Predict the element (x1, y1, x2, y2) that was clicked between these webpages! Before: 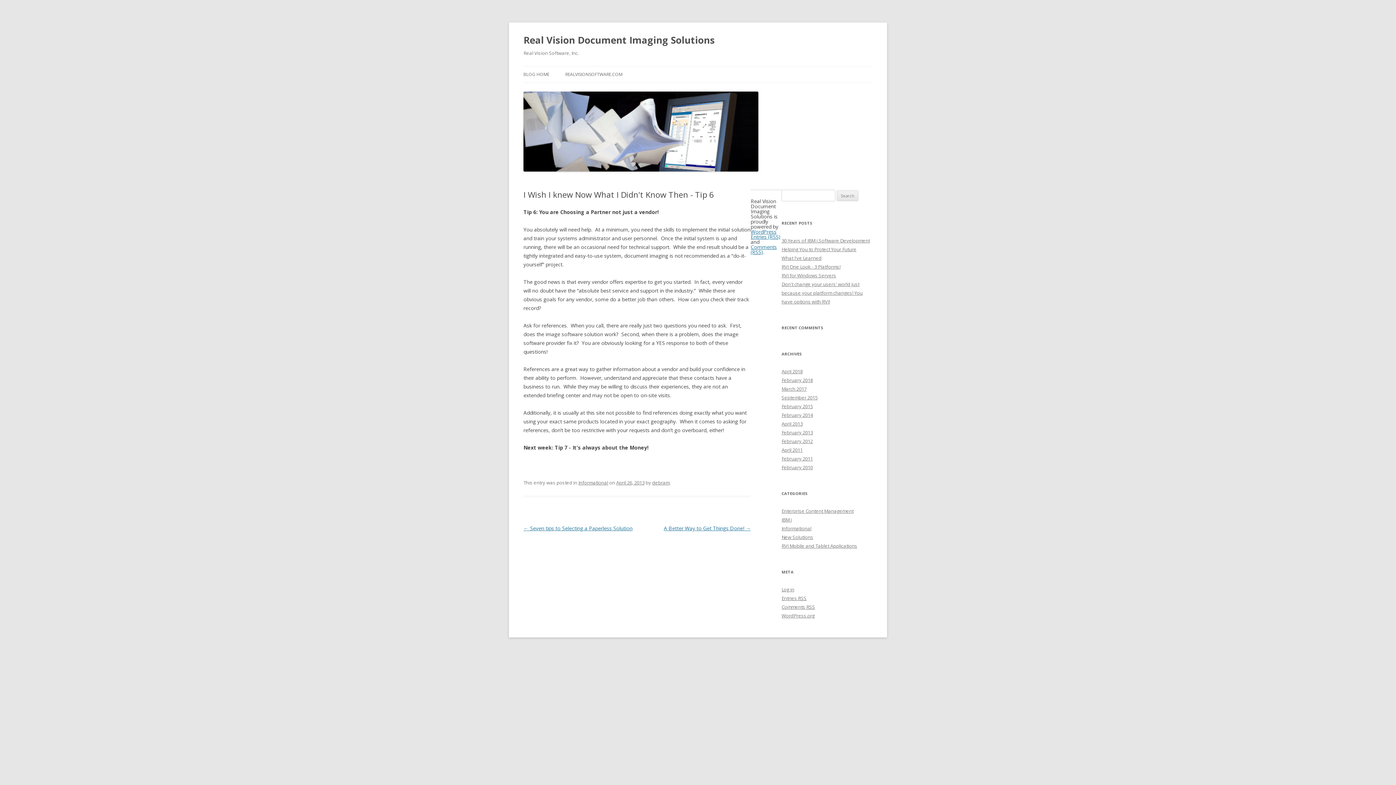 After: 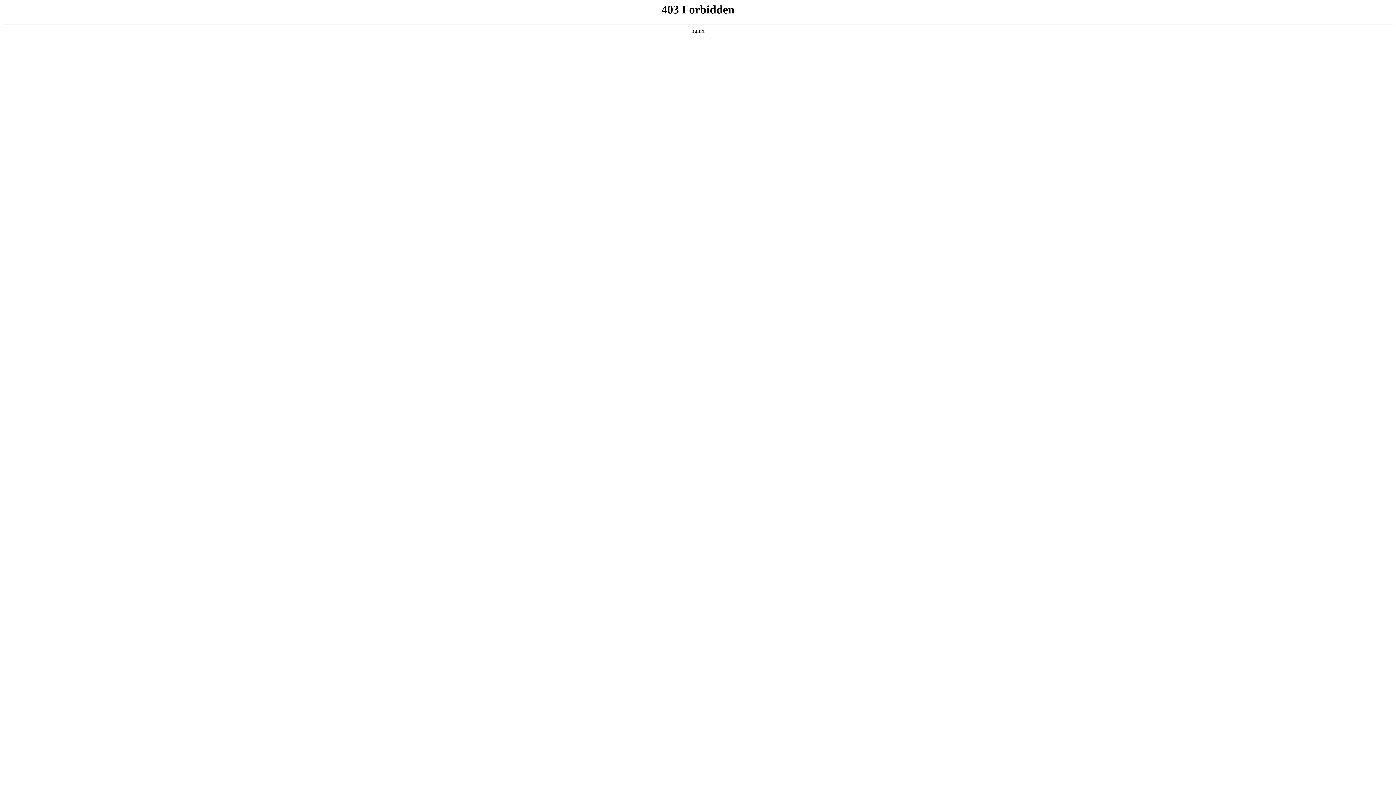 Action: label: WordPress.org bbox: (781, 612, 814, 619)